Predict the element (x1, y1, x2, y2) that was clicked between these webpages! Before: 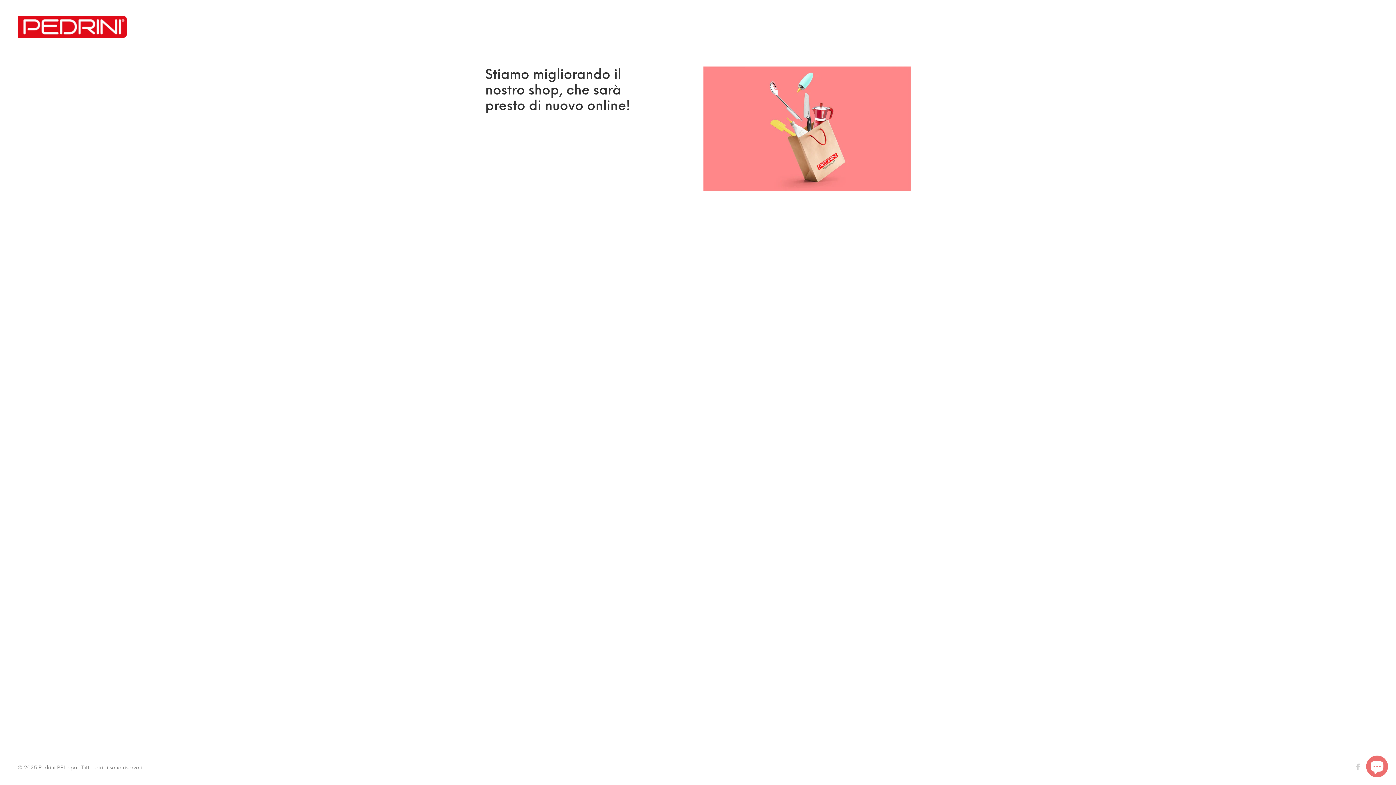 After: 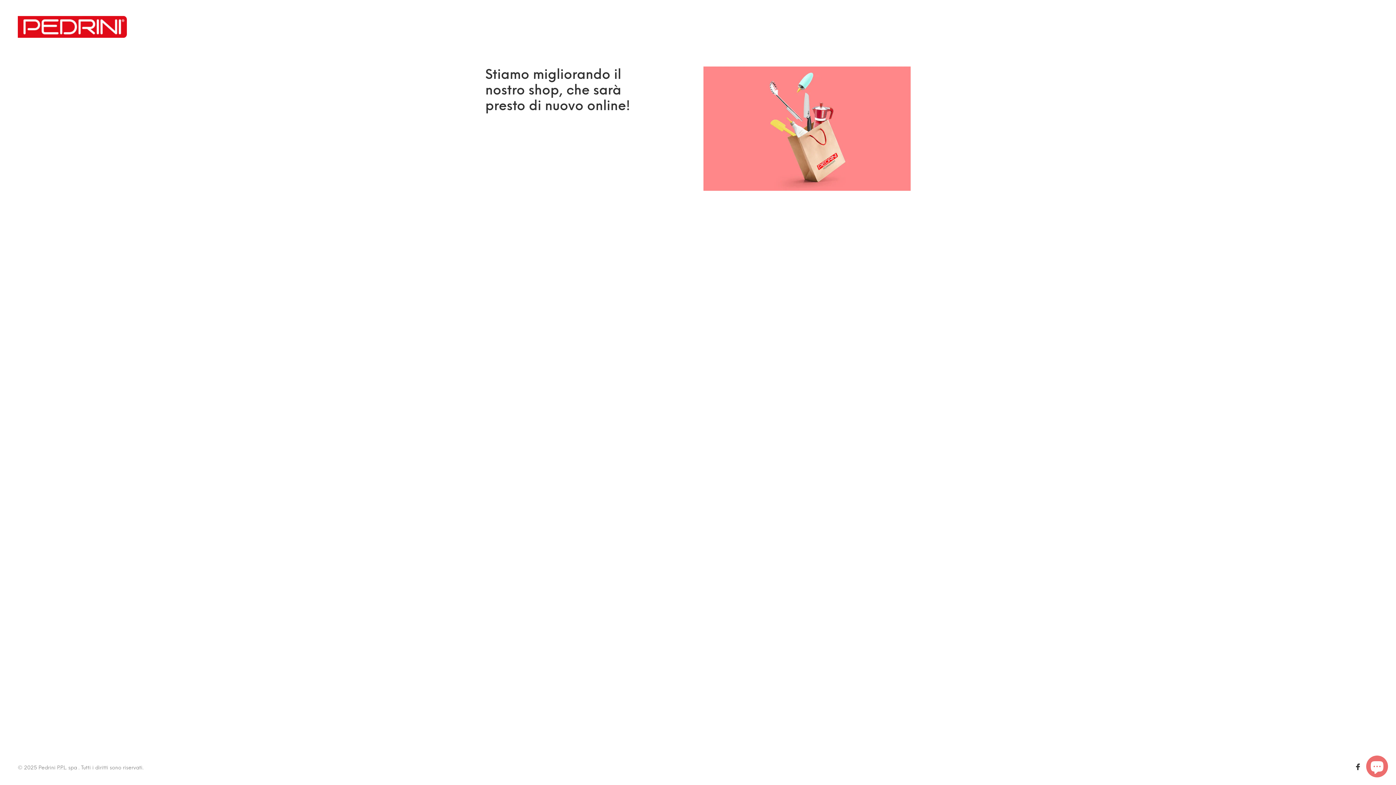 Action: bbox: (1353, 761, 1366, 776)